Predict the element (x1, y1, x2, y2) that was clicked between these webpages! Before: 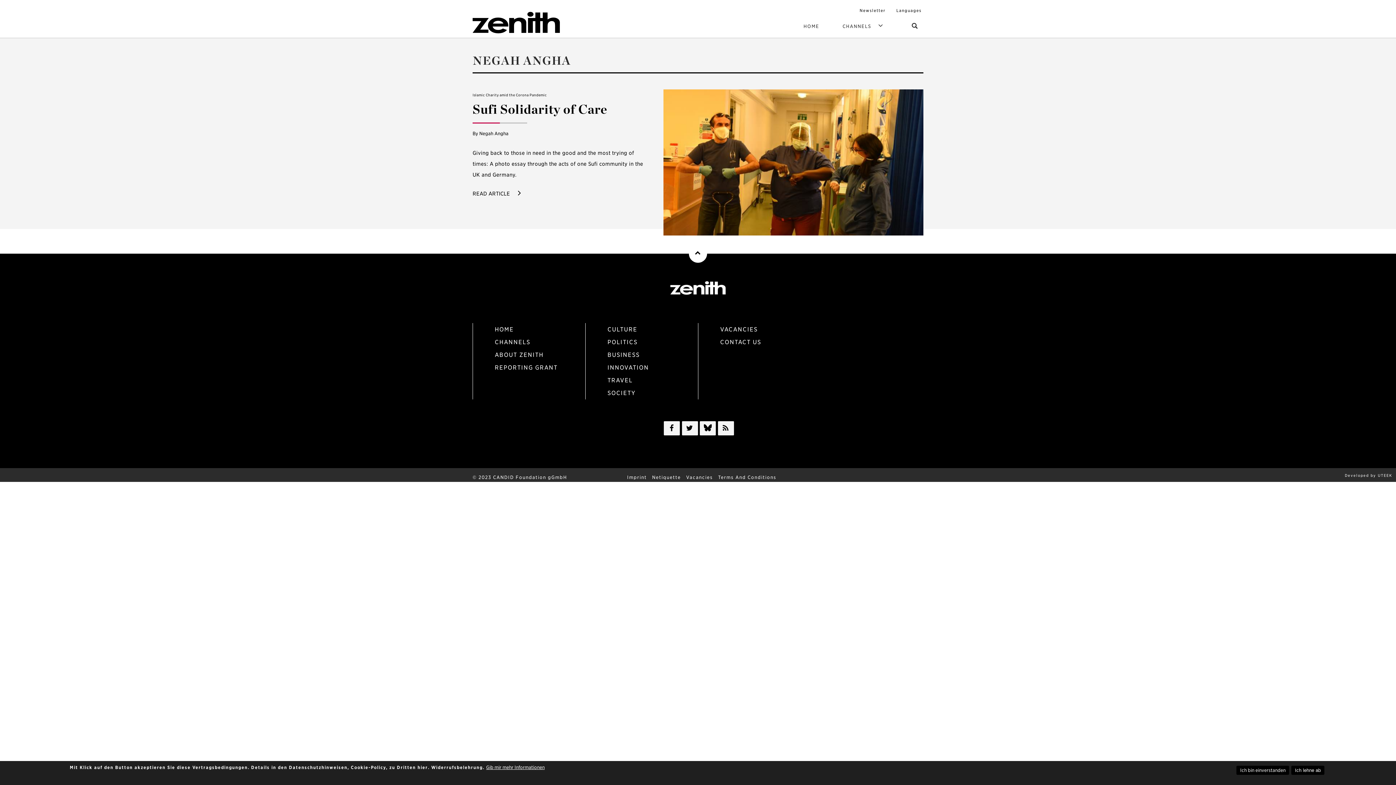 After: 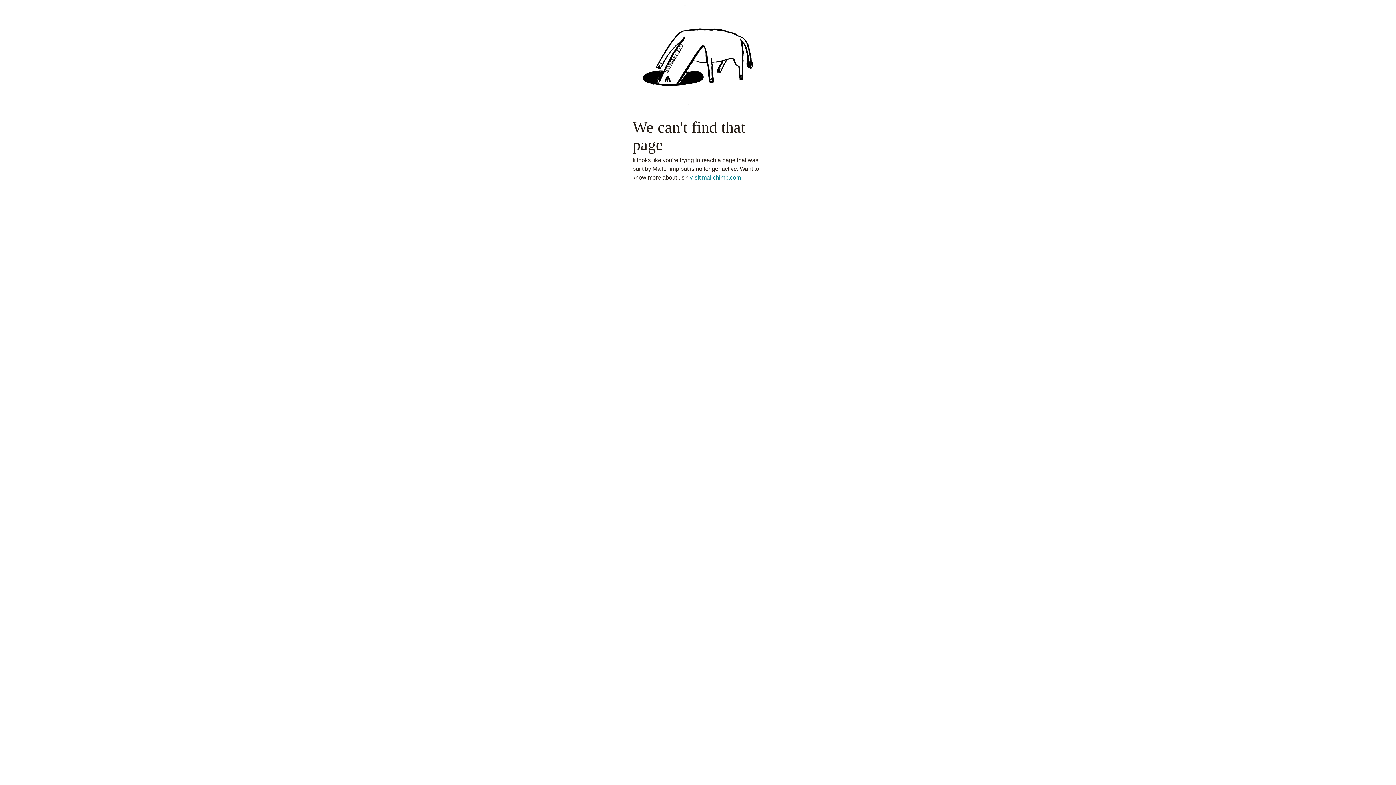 Action: bbox: (854, 3, 891, 17) label: Newsletter